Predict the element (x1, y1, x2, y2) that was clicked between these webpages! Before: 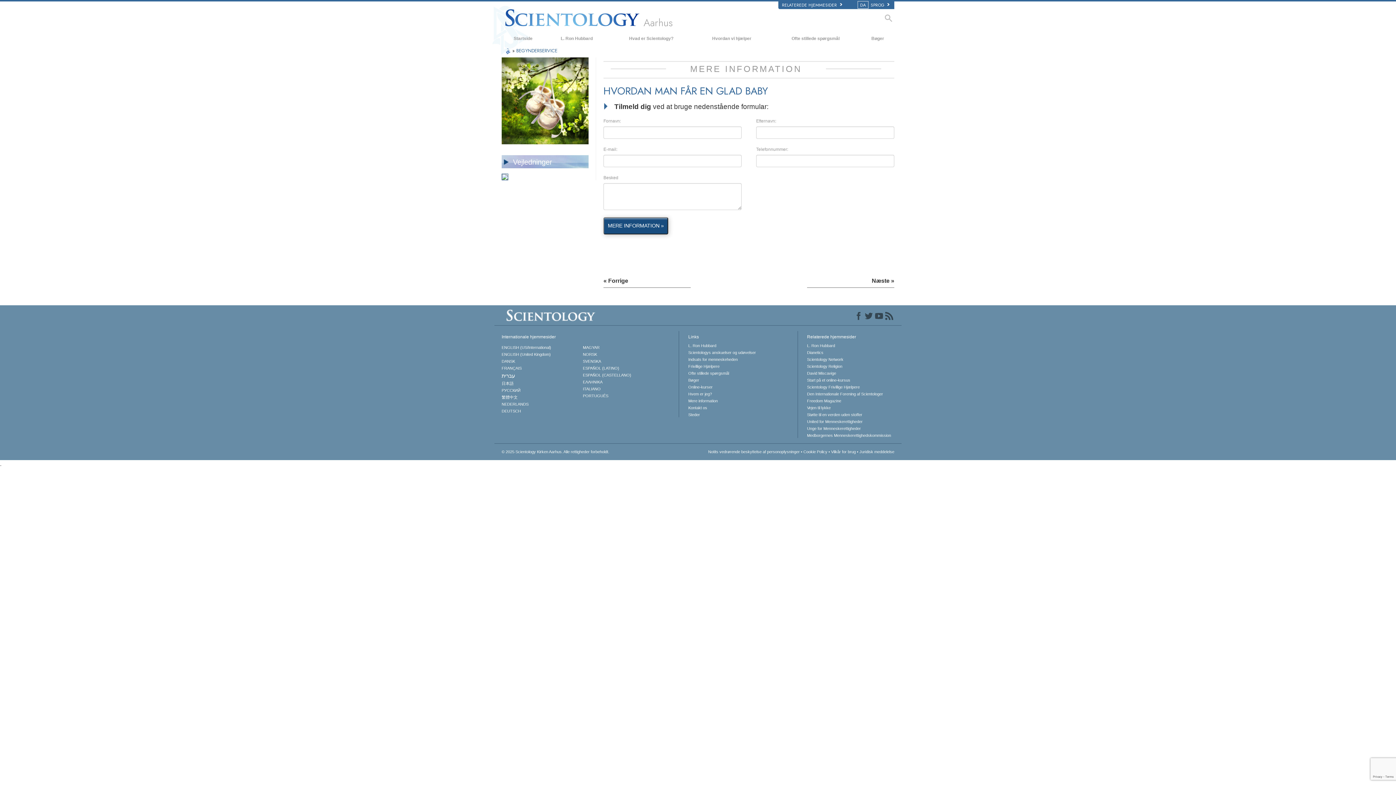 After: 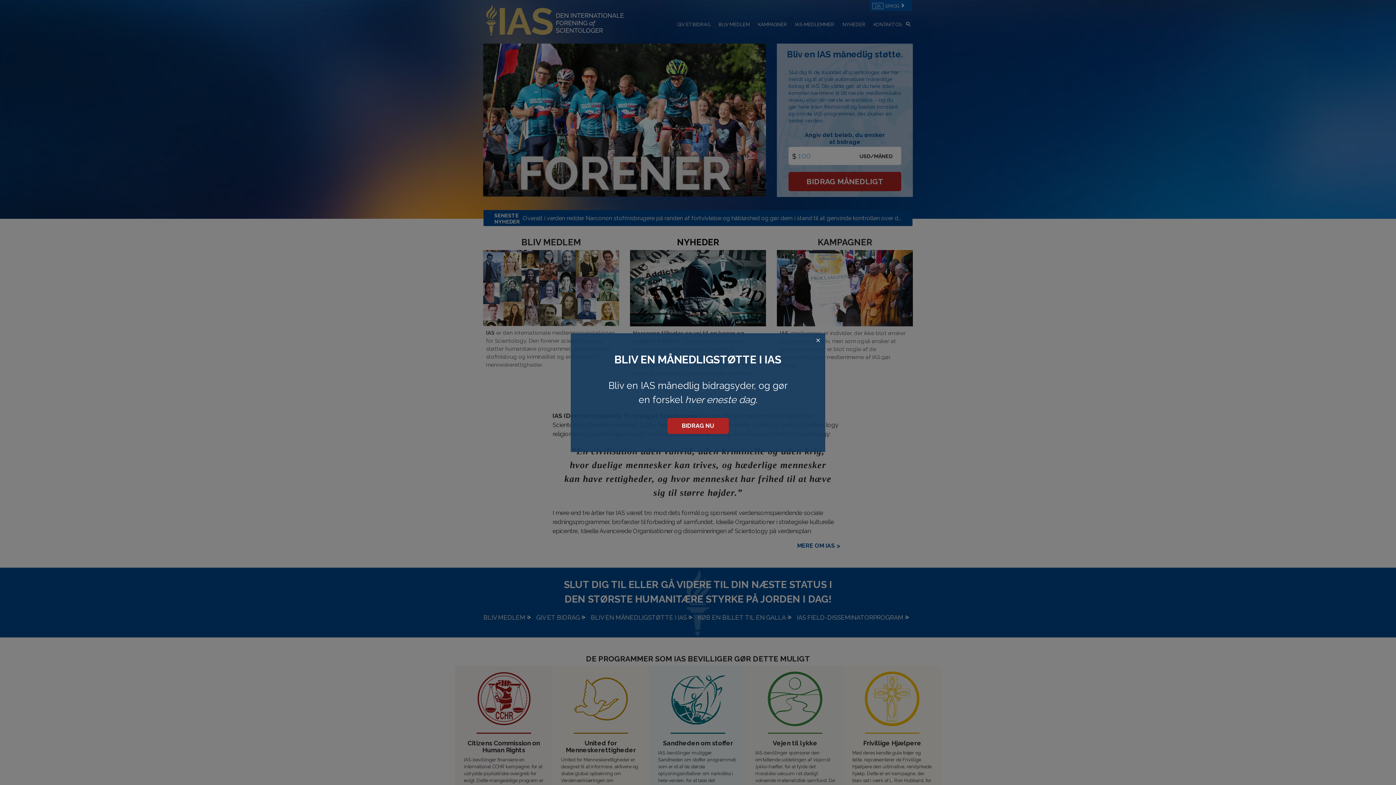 Action: label: Den Internationale Forening af Scientologer bbox: (807, 391, 894, 396)